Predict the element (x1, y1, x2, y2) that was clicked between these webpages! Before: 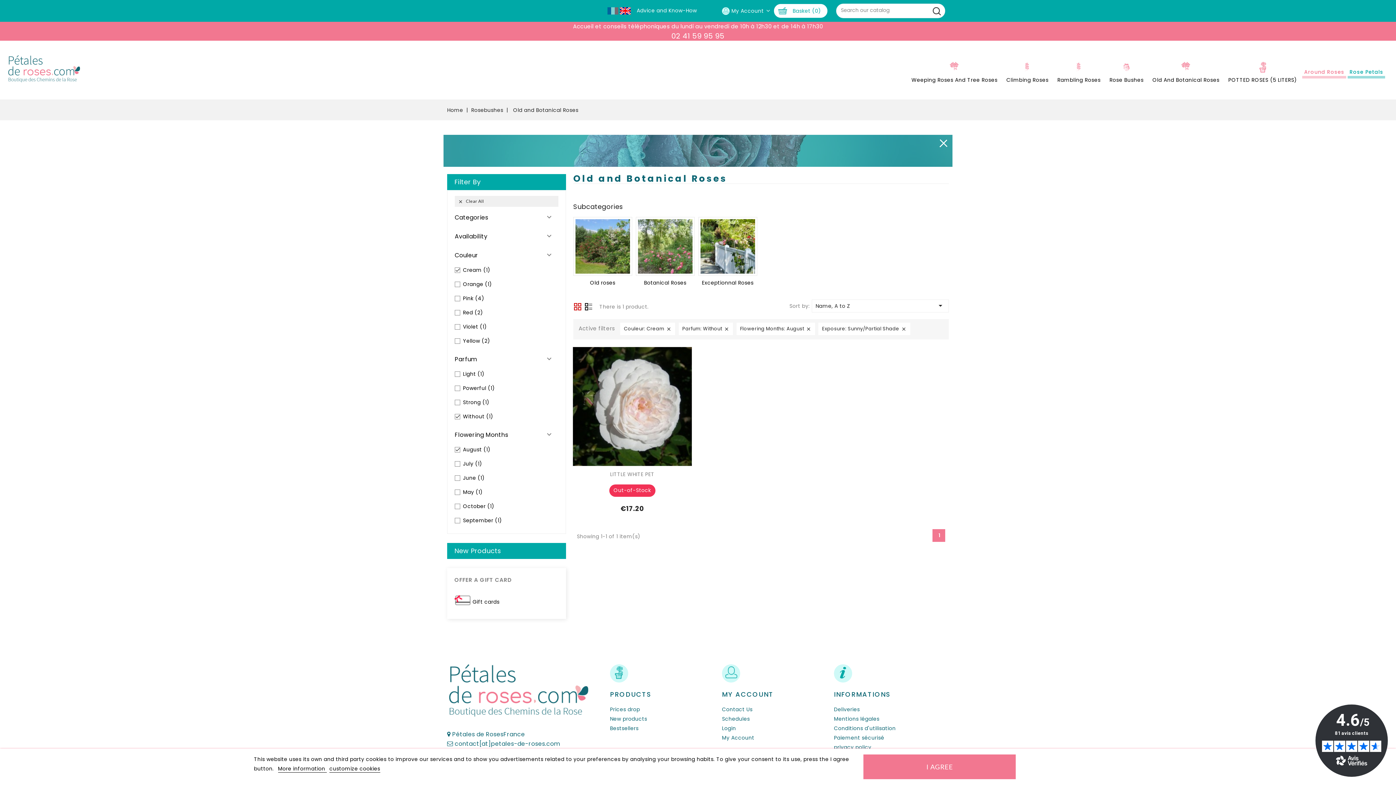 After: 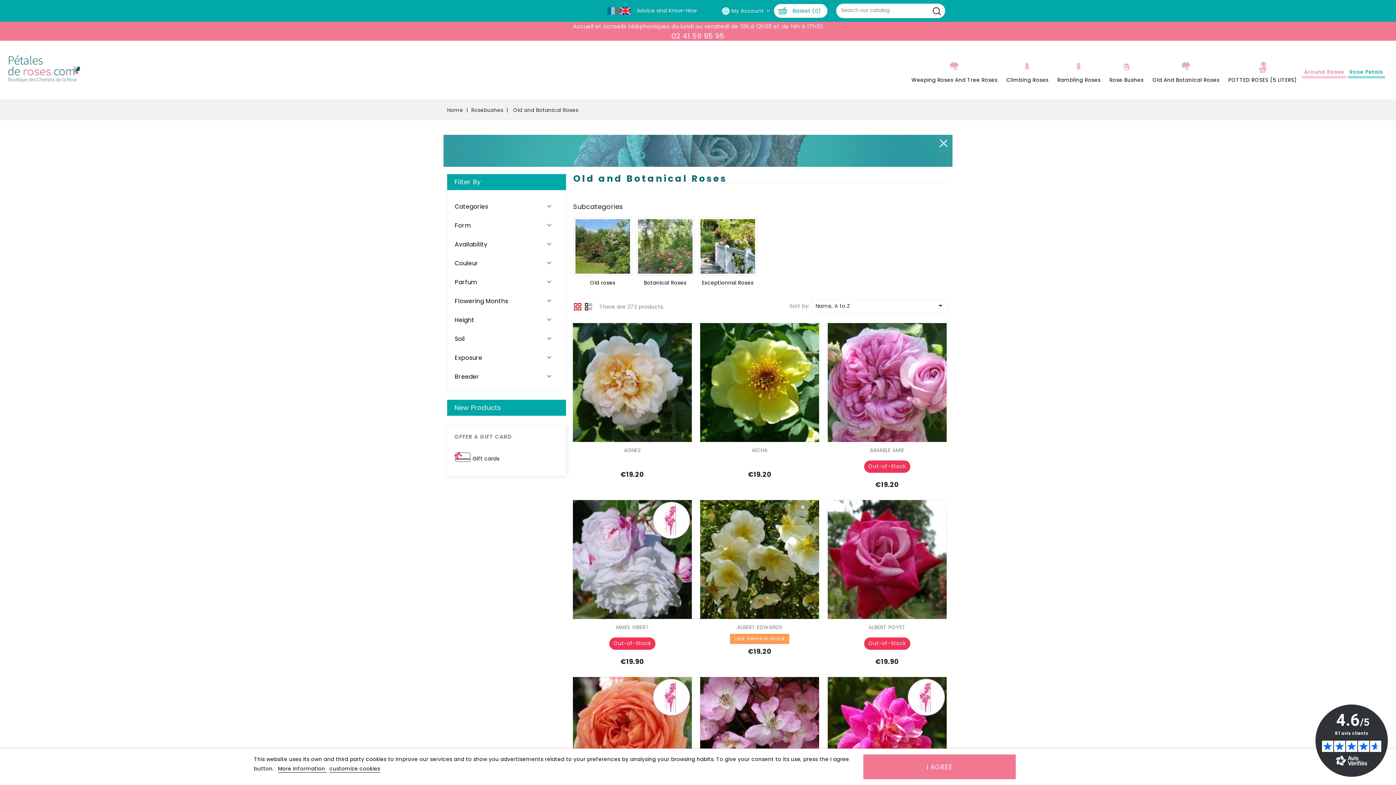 Action: bbox: (620, 6, 630, 14)